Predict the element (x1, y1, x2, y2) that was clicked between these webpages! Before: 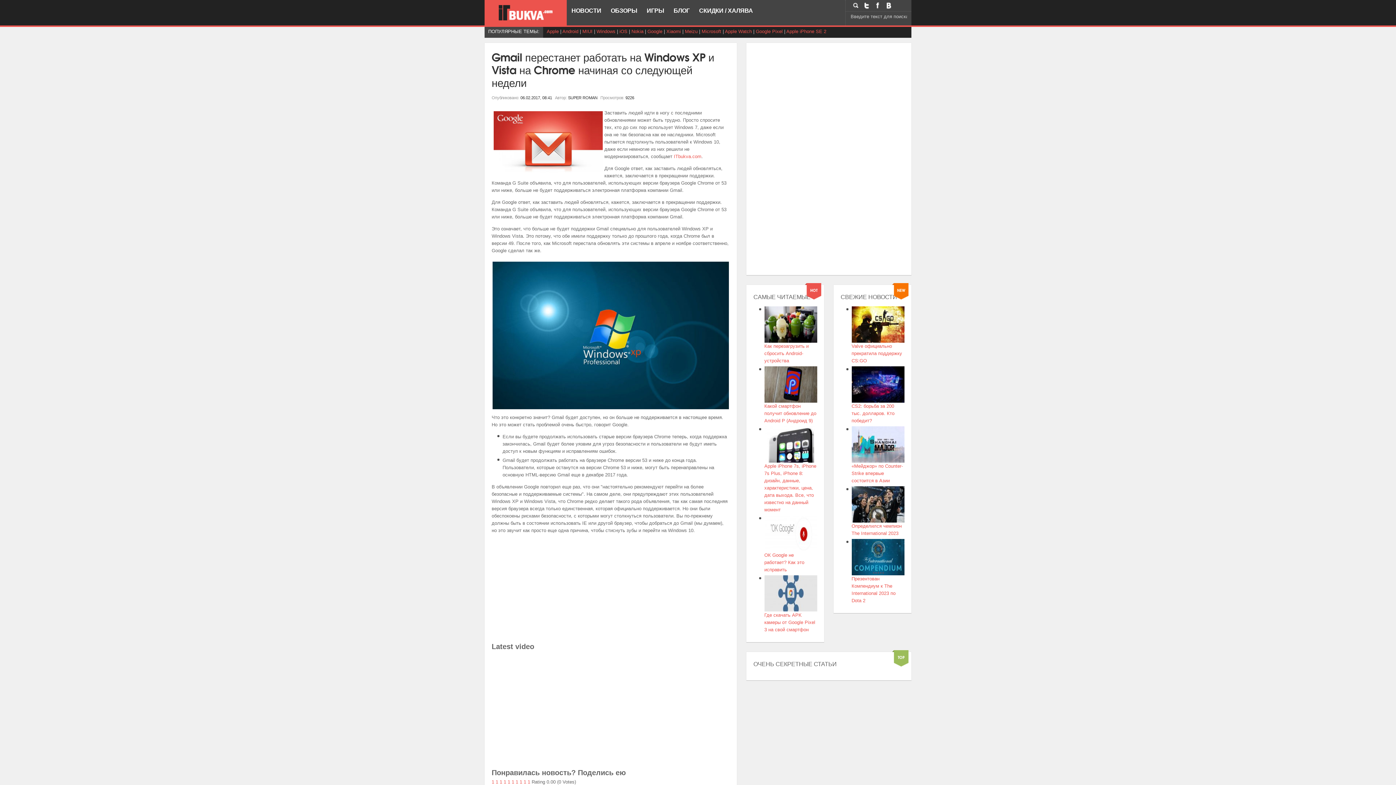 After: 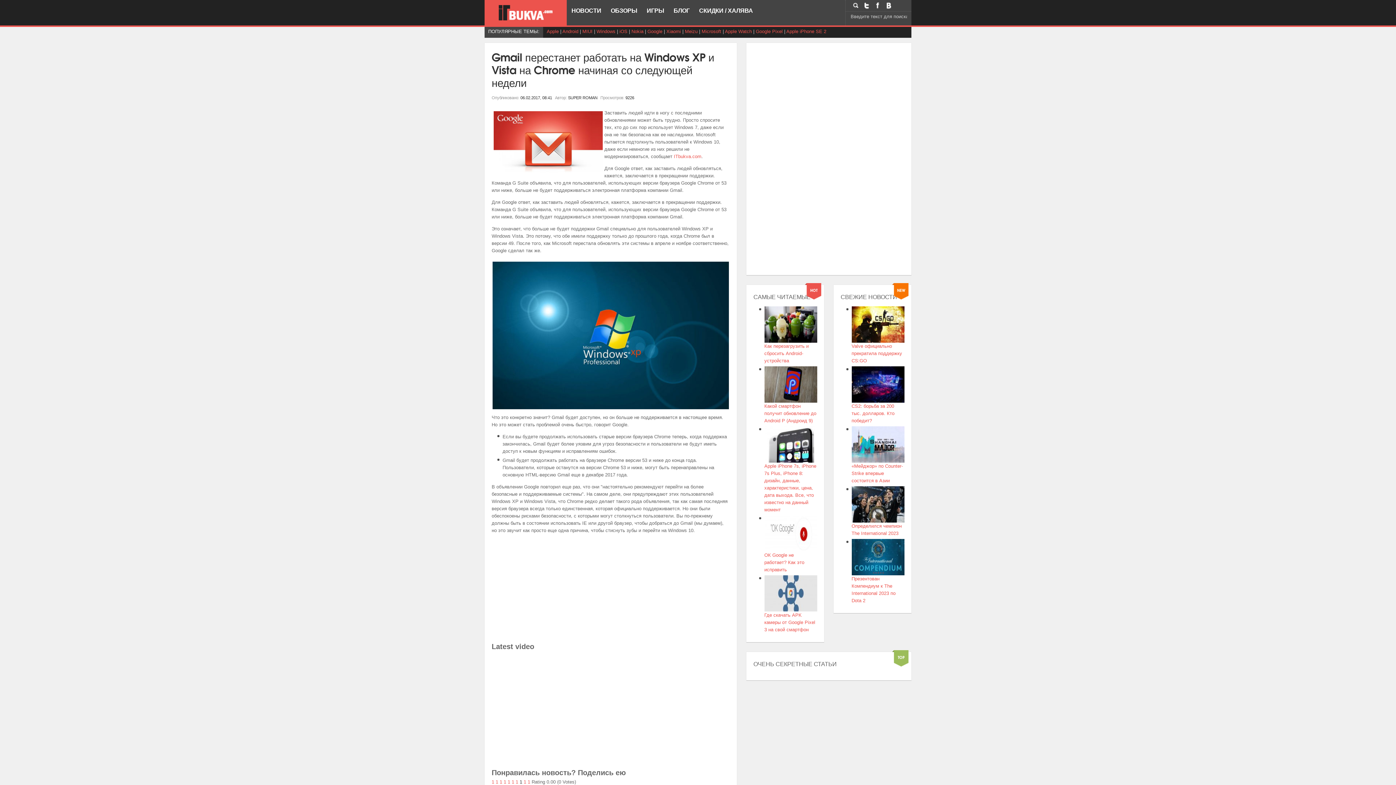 Action: bbox: (519, 779, 522, 785) label: 1